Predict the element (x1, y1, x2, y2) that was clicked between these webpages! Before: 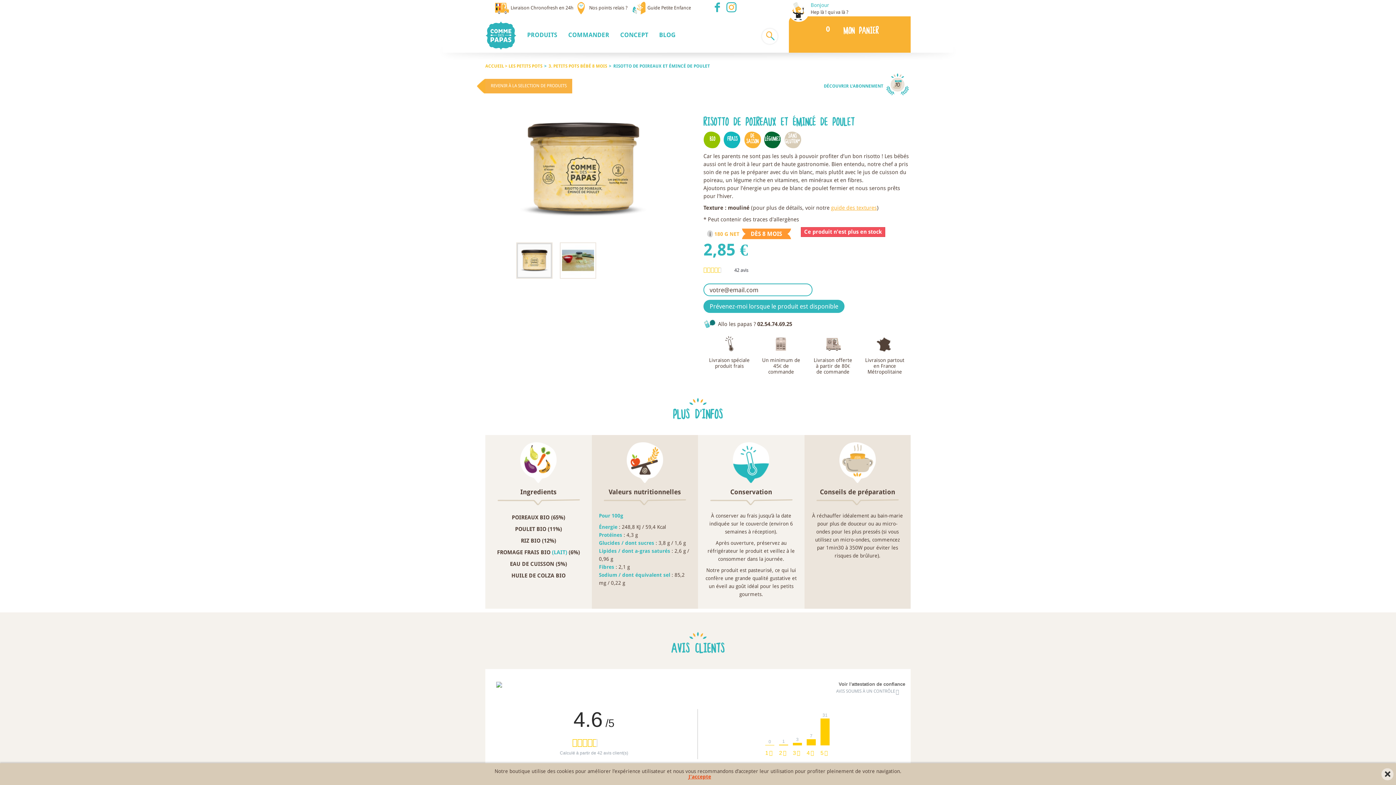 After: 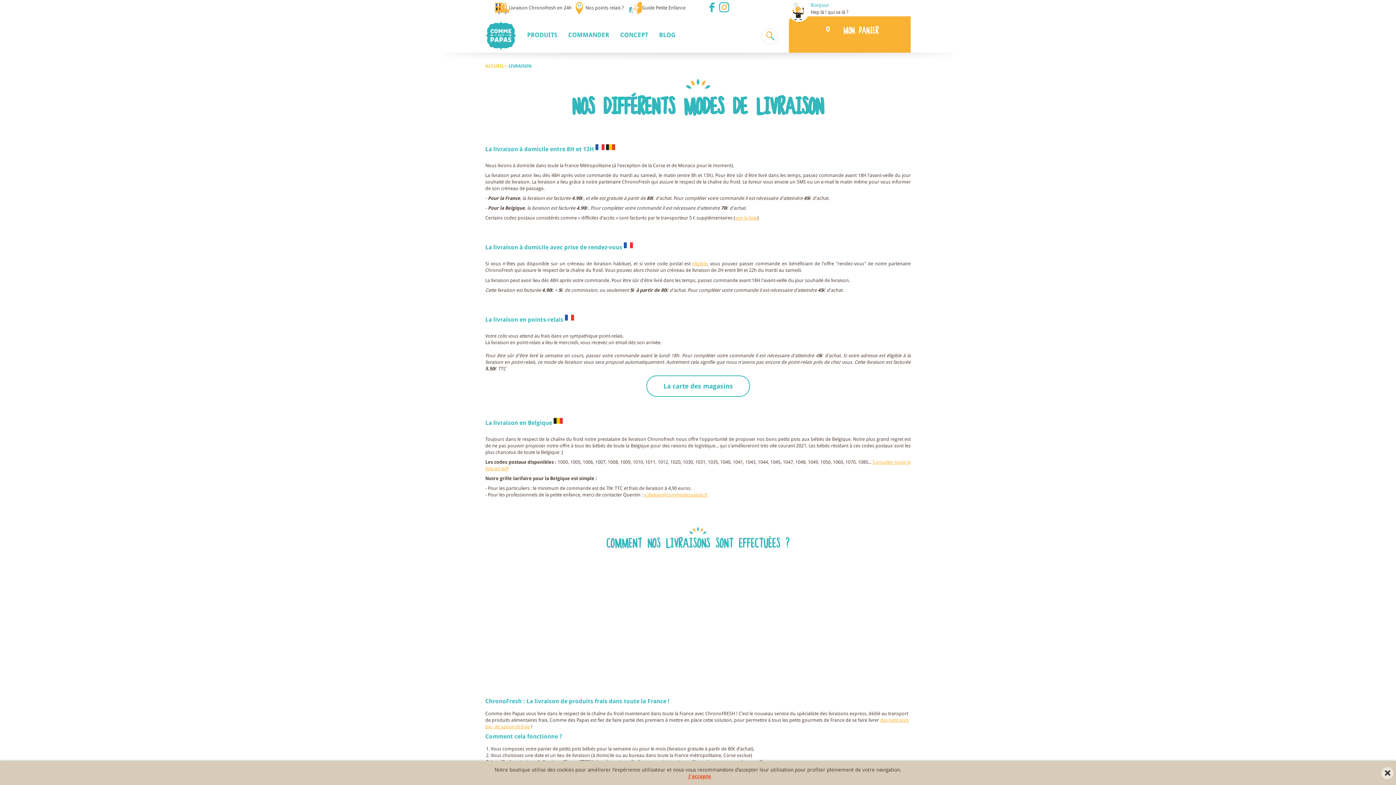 Action: bbox: (494, 5, 510, 10)